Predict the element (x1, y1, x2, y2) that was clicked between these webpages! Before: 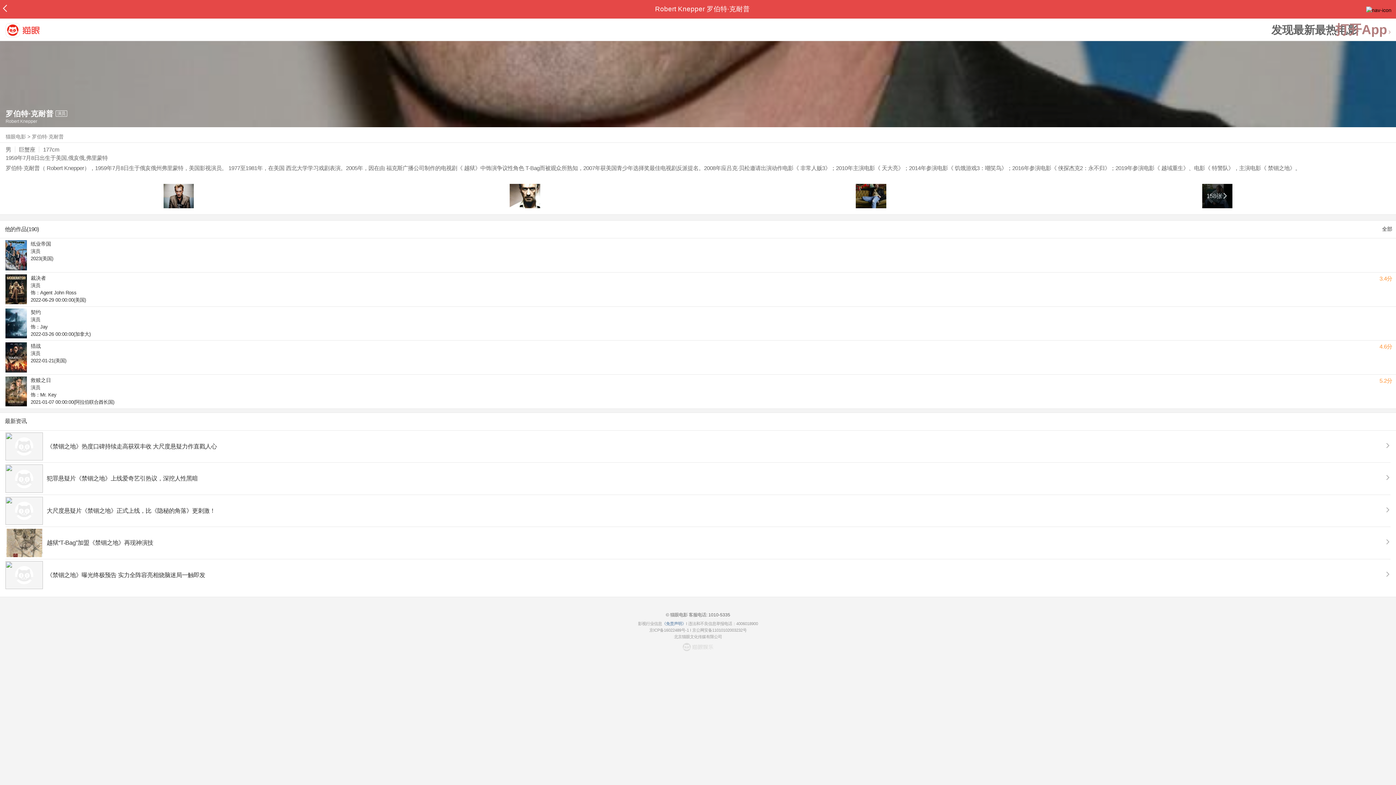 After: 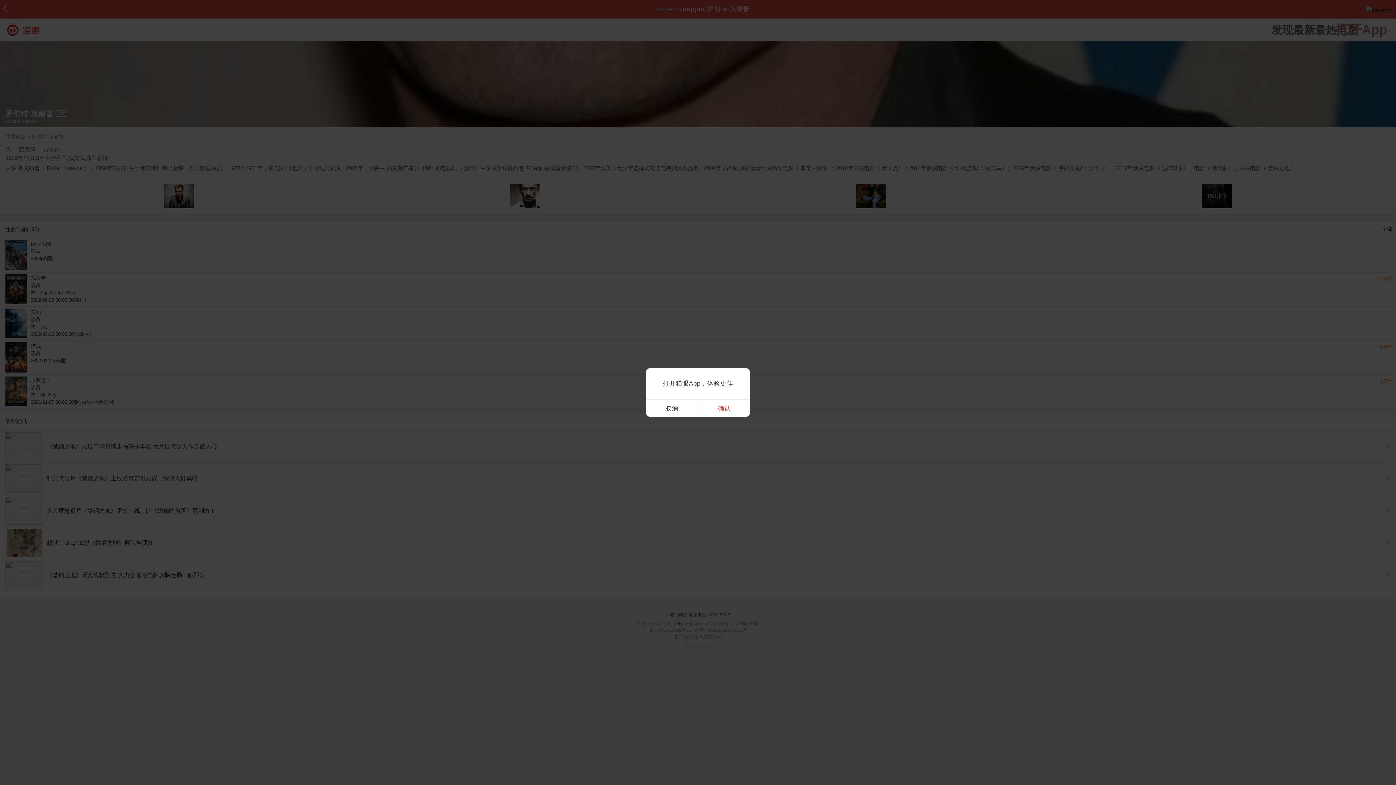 Action: bbox: (5, 432, 1390, 460) label: 《禁锢之地》热度口碑持续走高获双丰收 大尺度悬疑力作直戳人心